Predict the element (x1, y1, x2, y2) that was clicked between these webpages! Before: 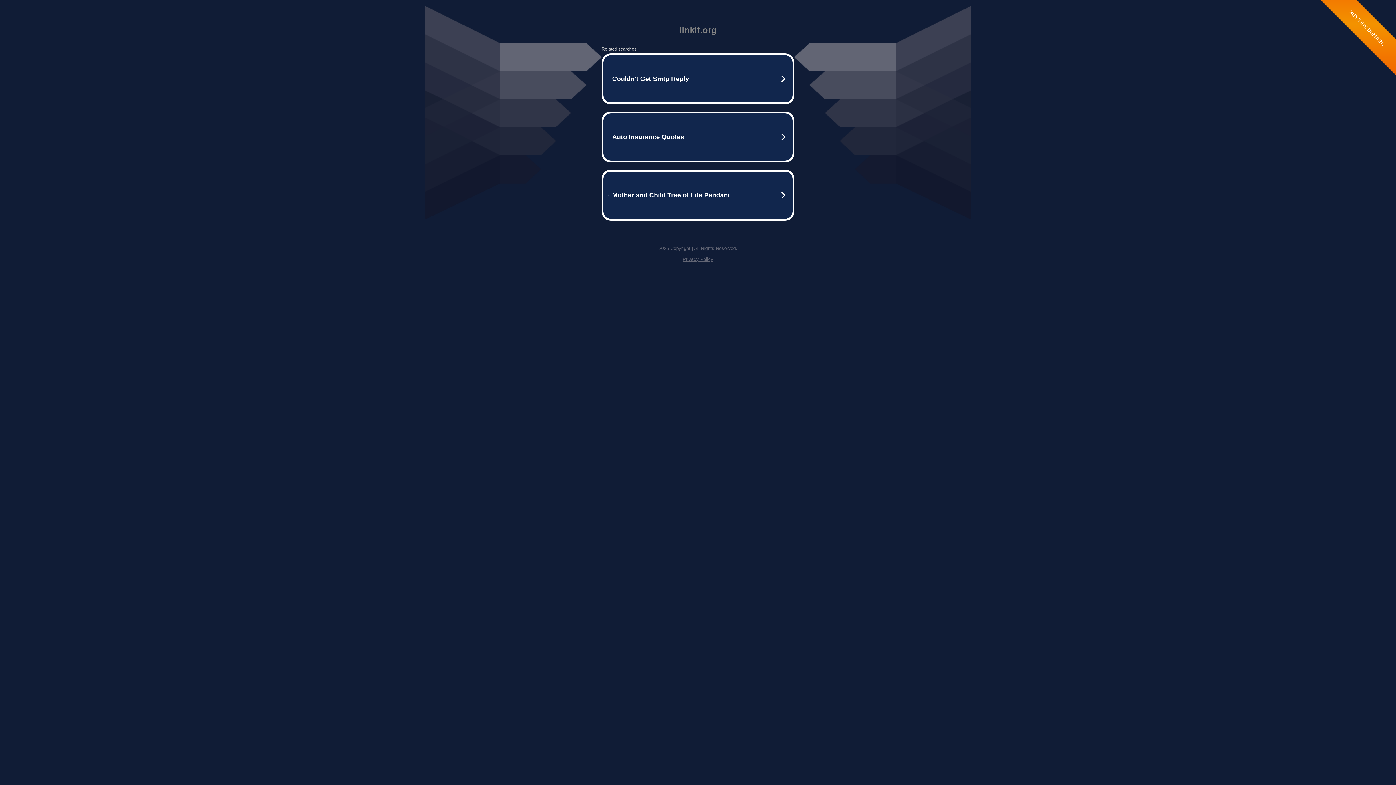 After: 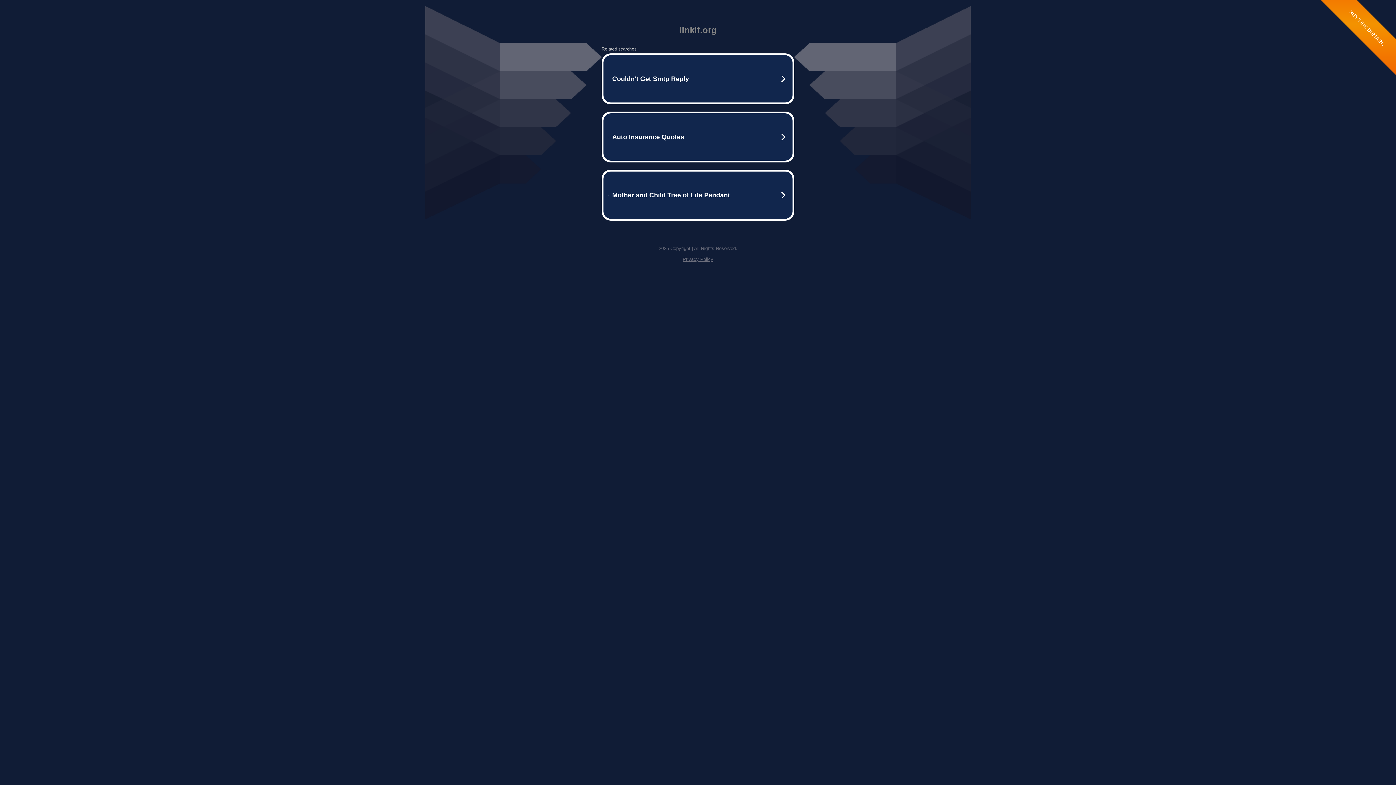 Action: bbox: (682, 256, 713, 262) label: Privacy Policy